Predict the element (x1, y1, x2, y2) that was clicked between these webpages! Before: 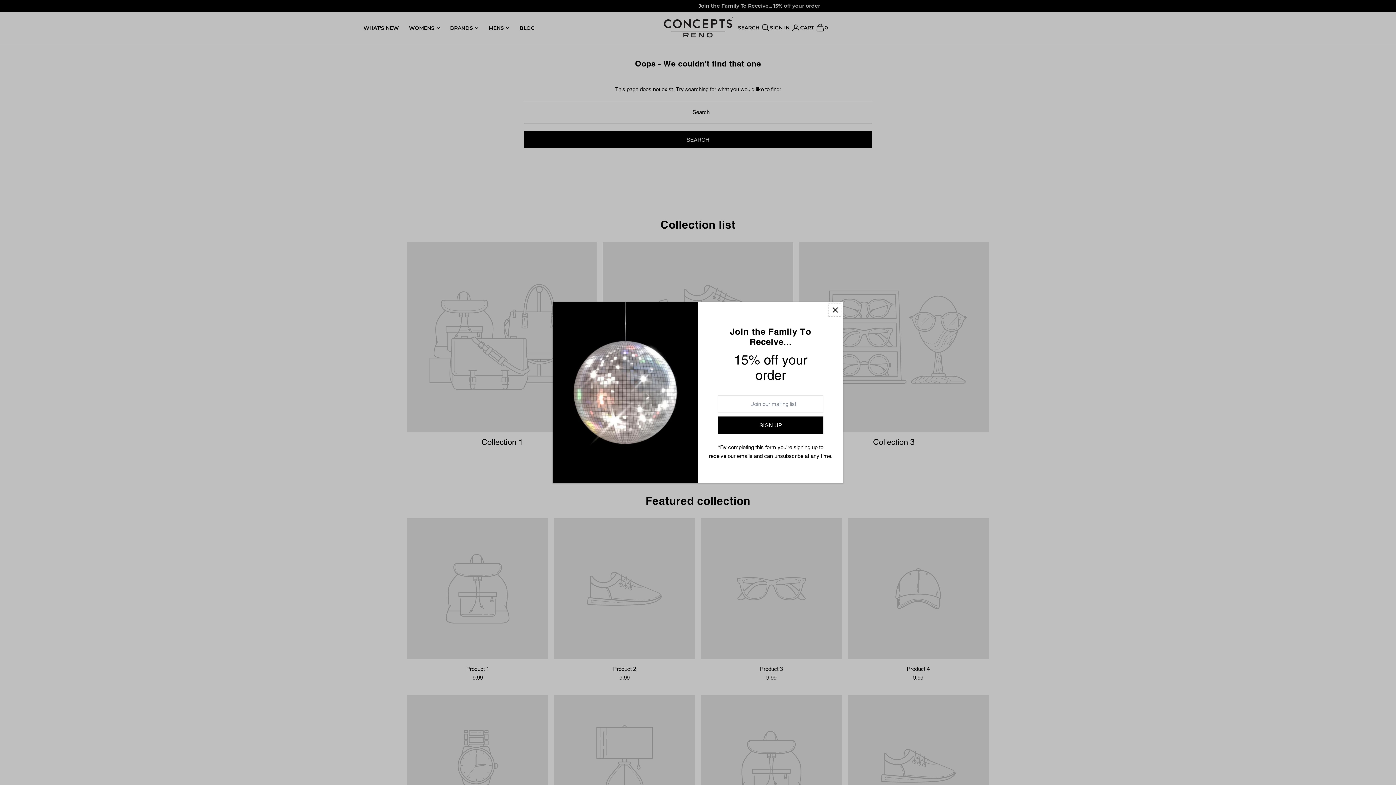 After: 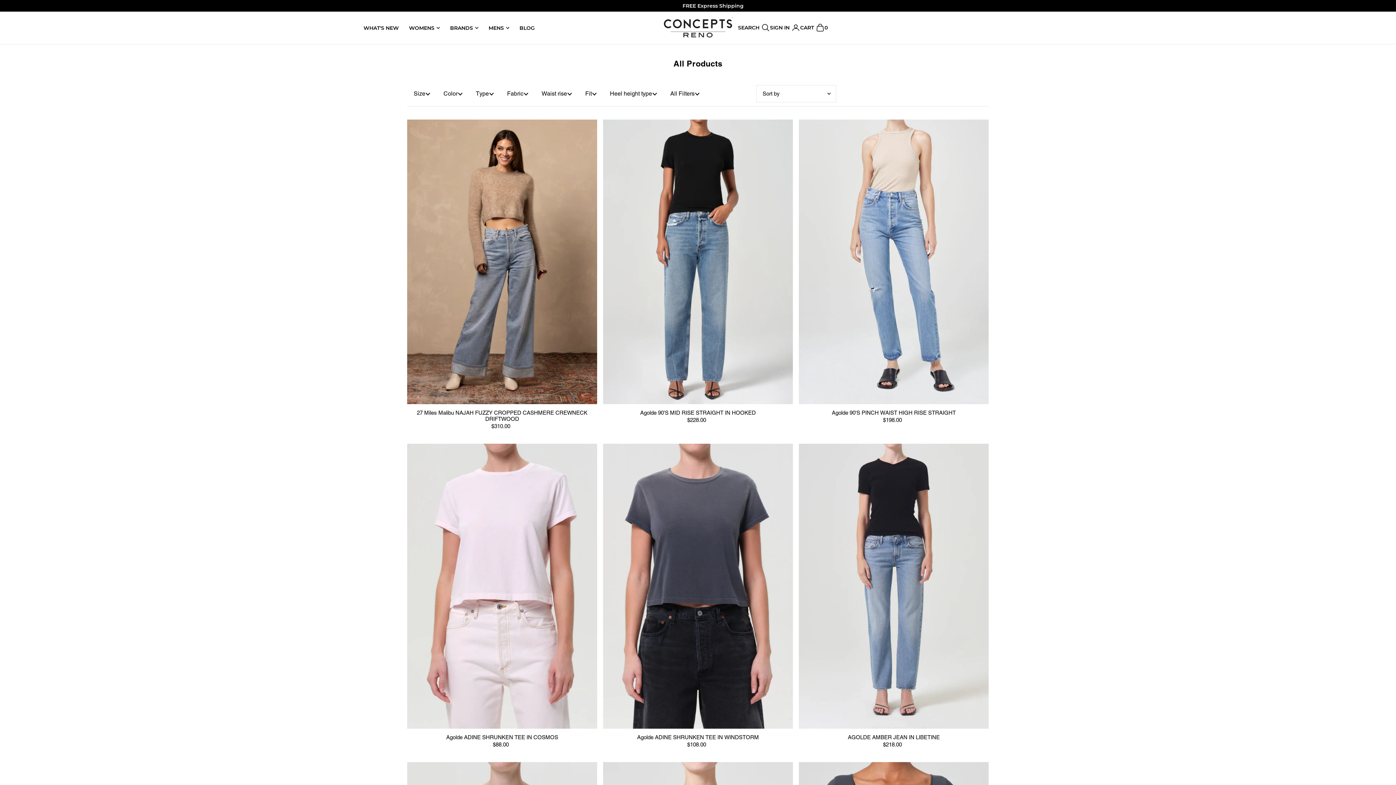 Action: bbox: (450, 18, 478, 37) label: BRANDS